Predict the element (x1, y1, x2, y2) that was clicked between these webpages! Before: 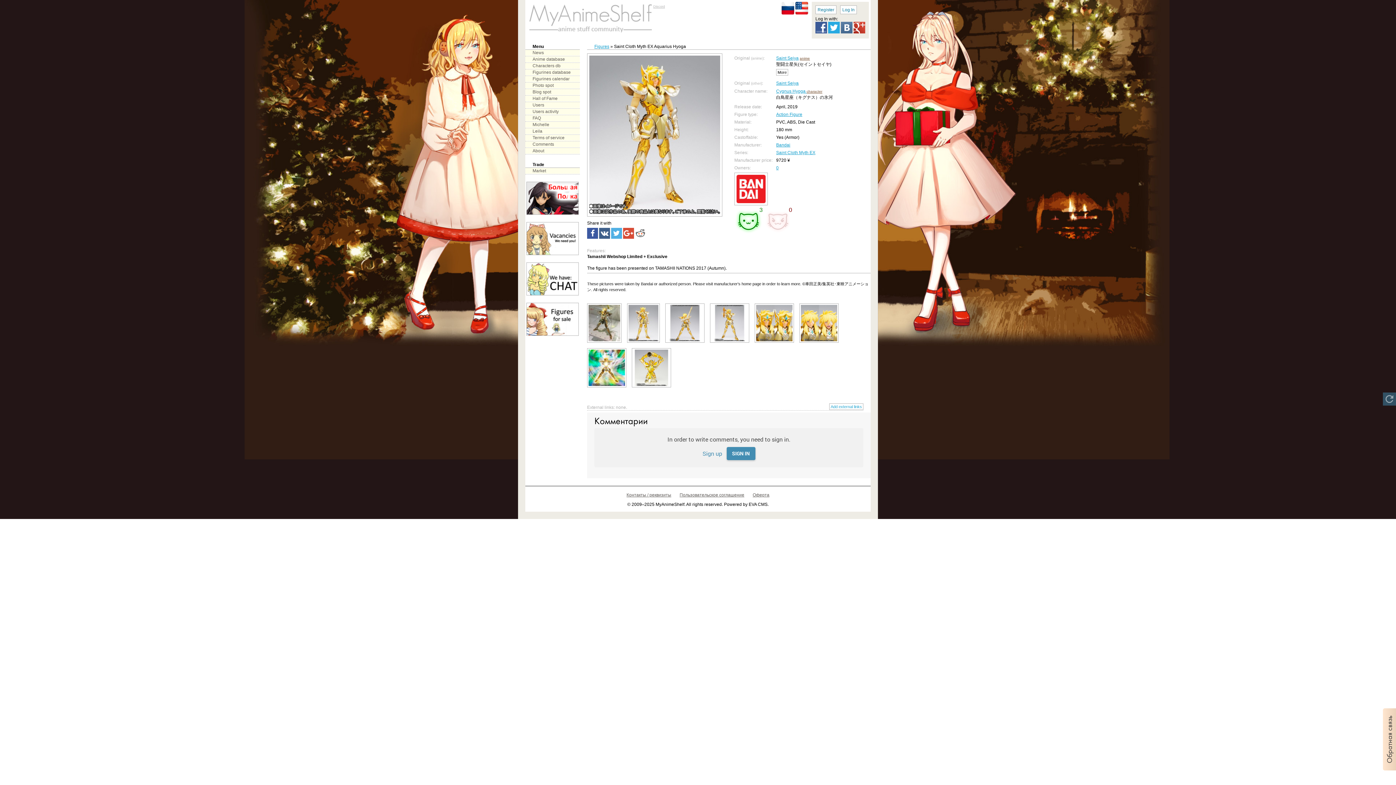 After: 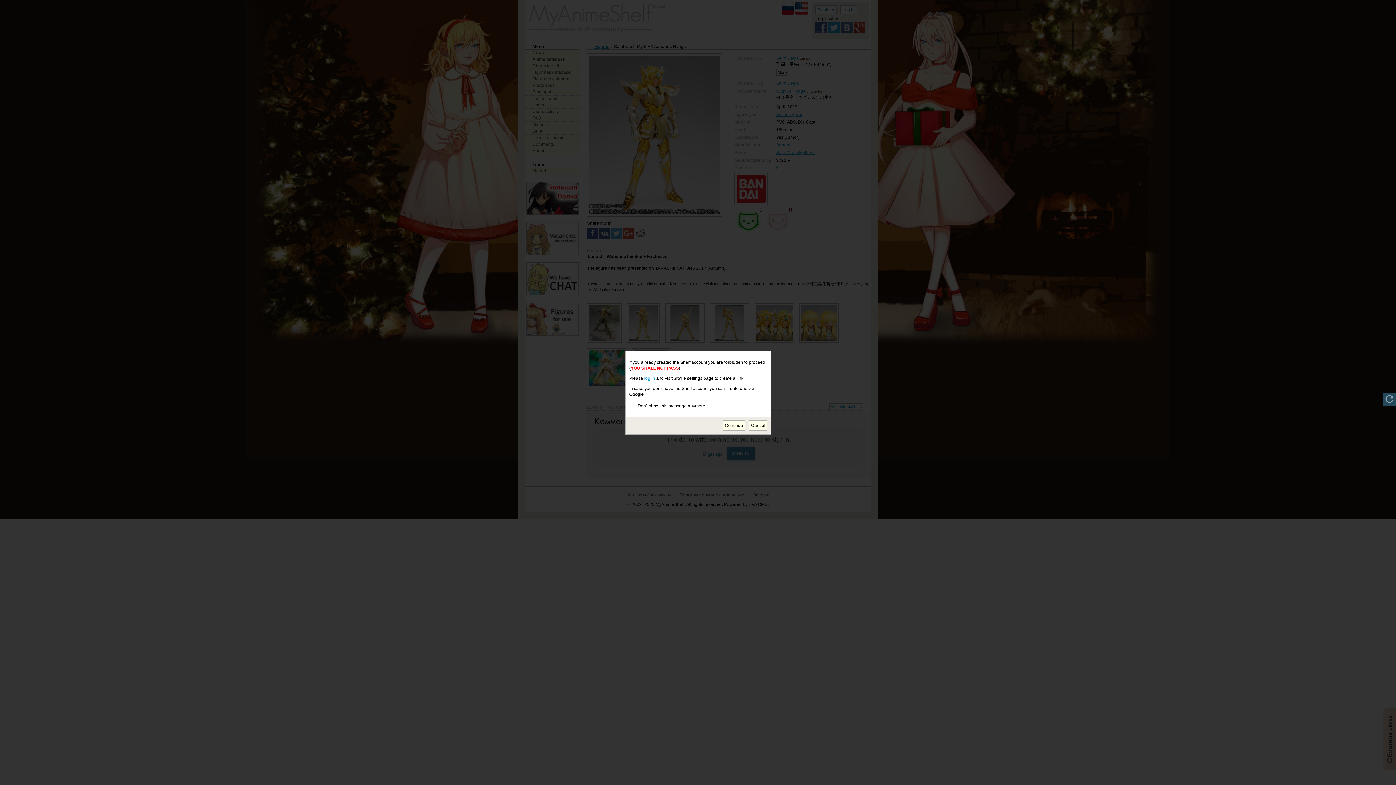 Action: bbox: (853, 29, 865, 34)